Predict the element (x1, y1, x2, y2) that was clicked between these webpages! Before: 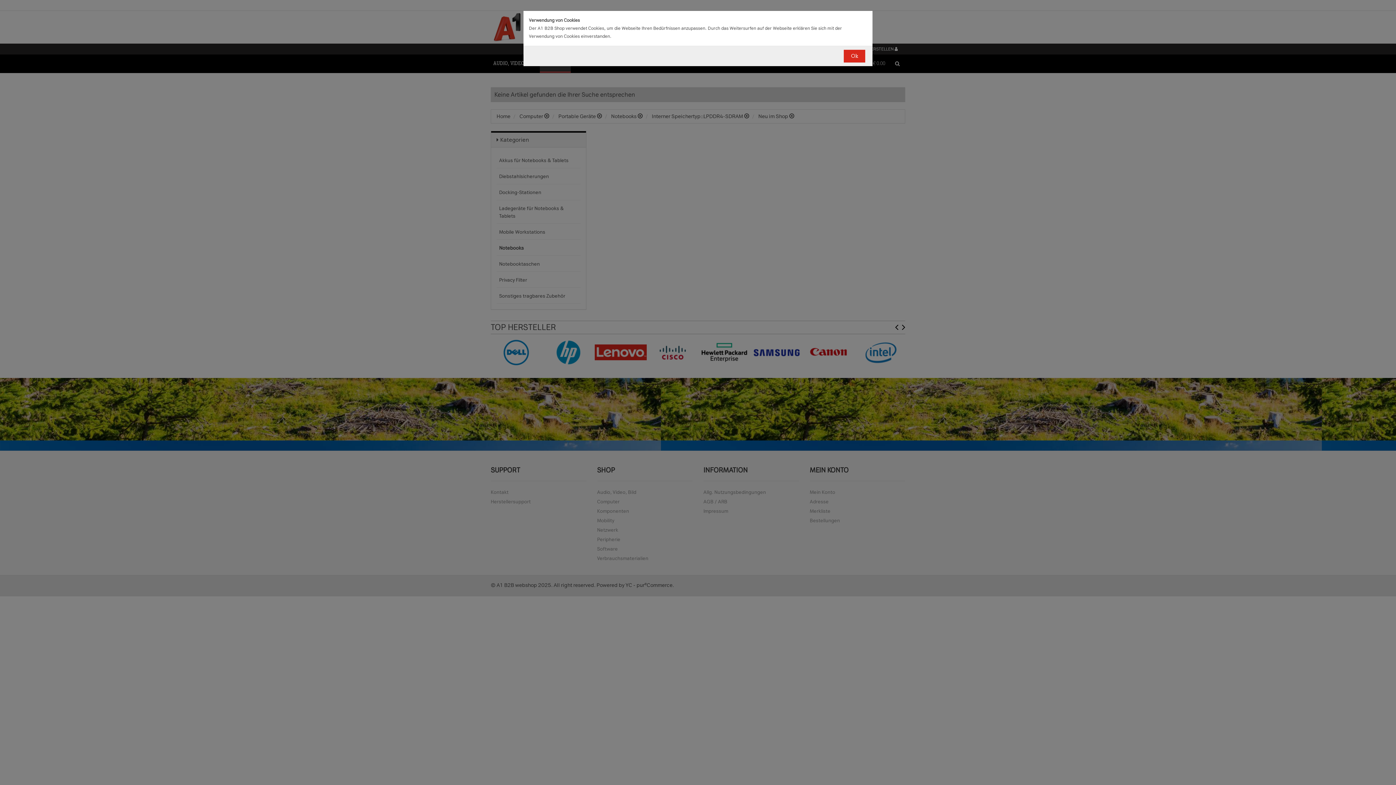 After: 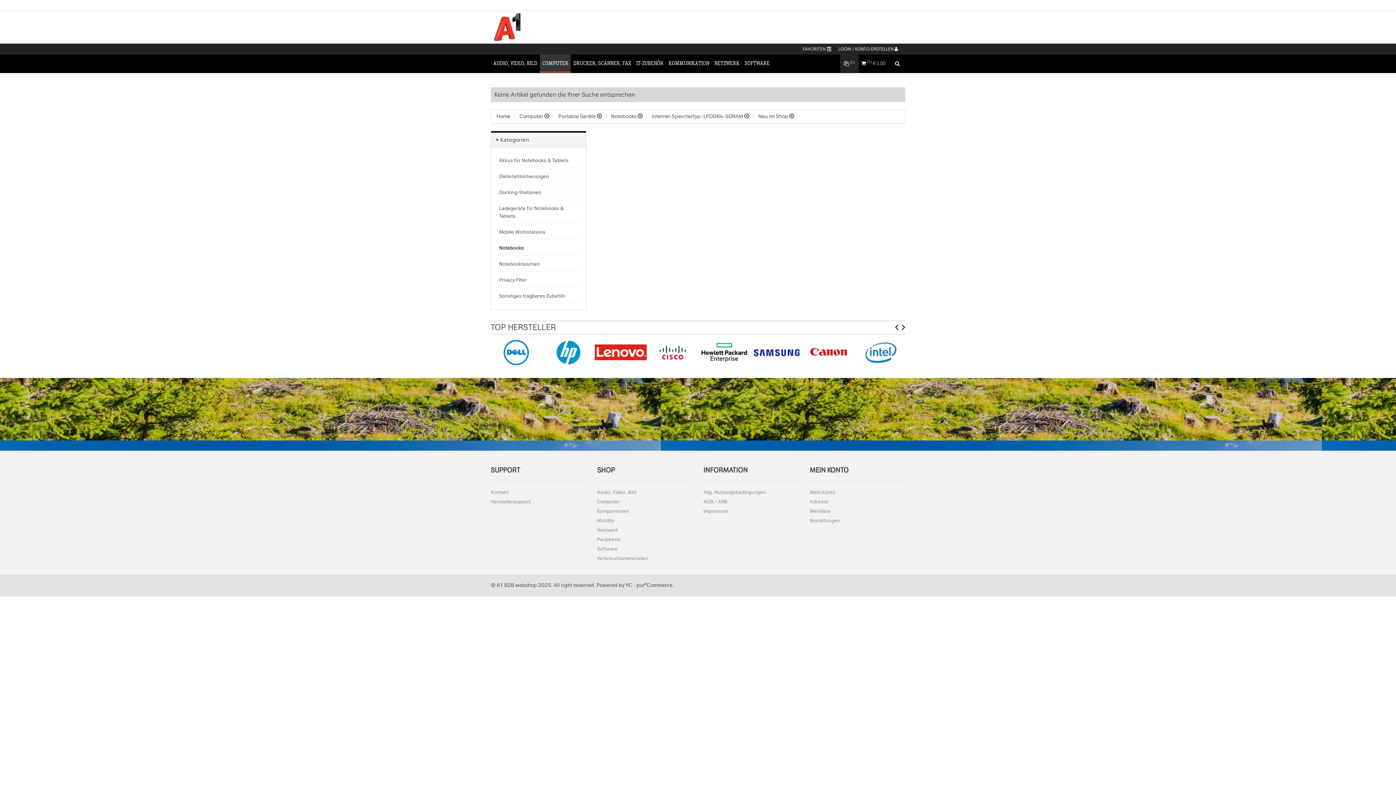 Action: label: Ok bbox: (844, 49, 865, 62)